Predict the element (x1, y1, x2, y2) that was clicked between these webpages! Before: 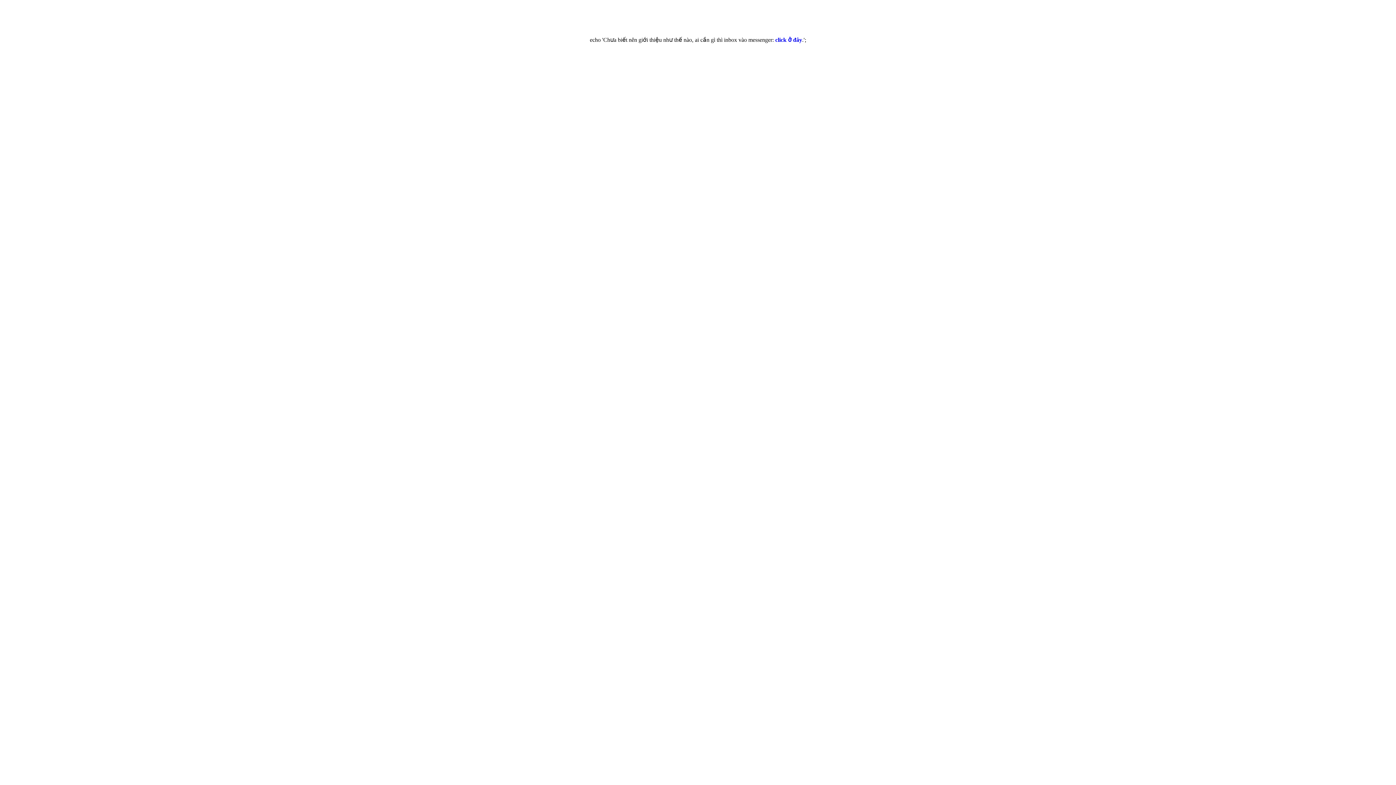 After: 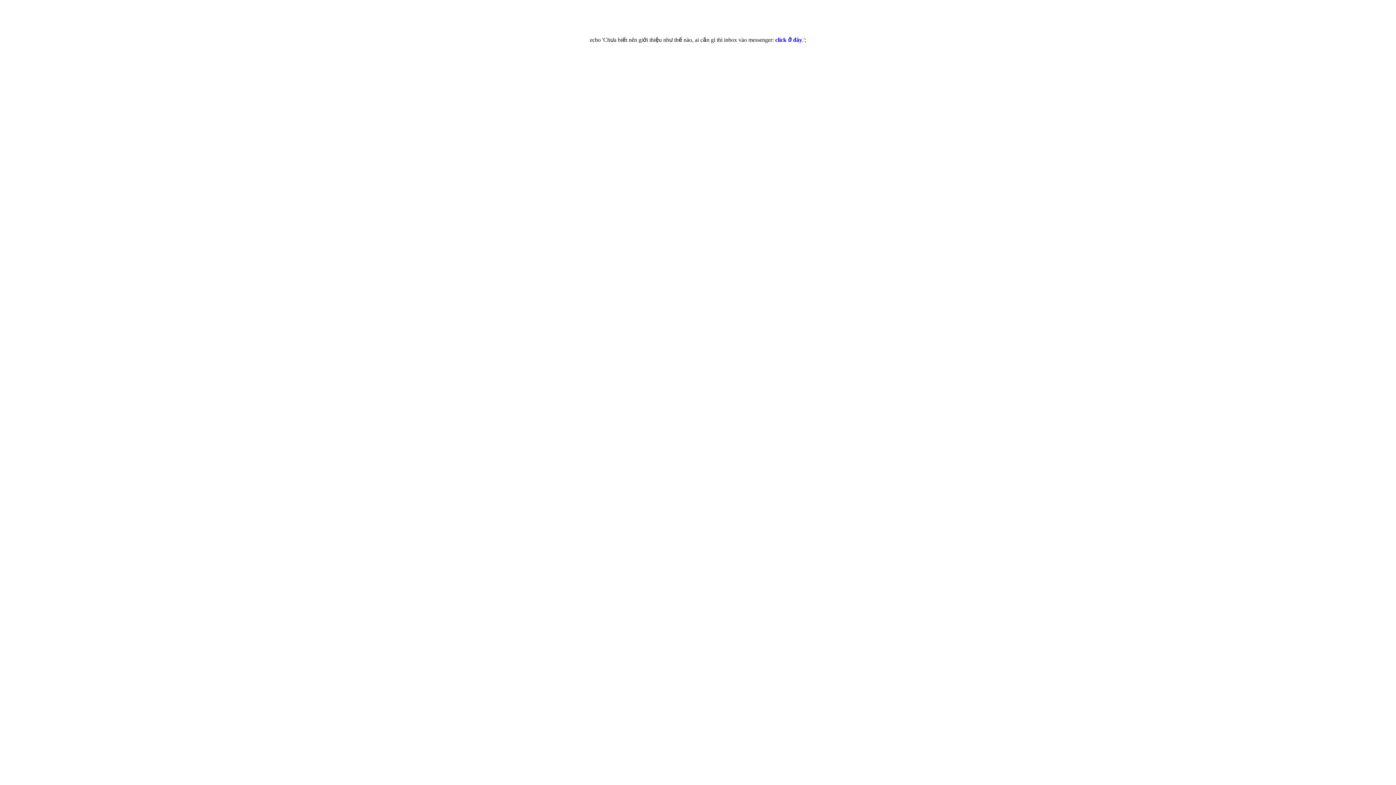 Action: bbox: (775, 36, 802, 42) label: click ở đây